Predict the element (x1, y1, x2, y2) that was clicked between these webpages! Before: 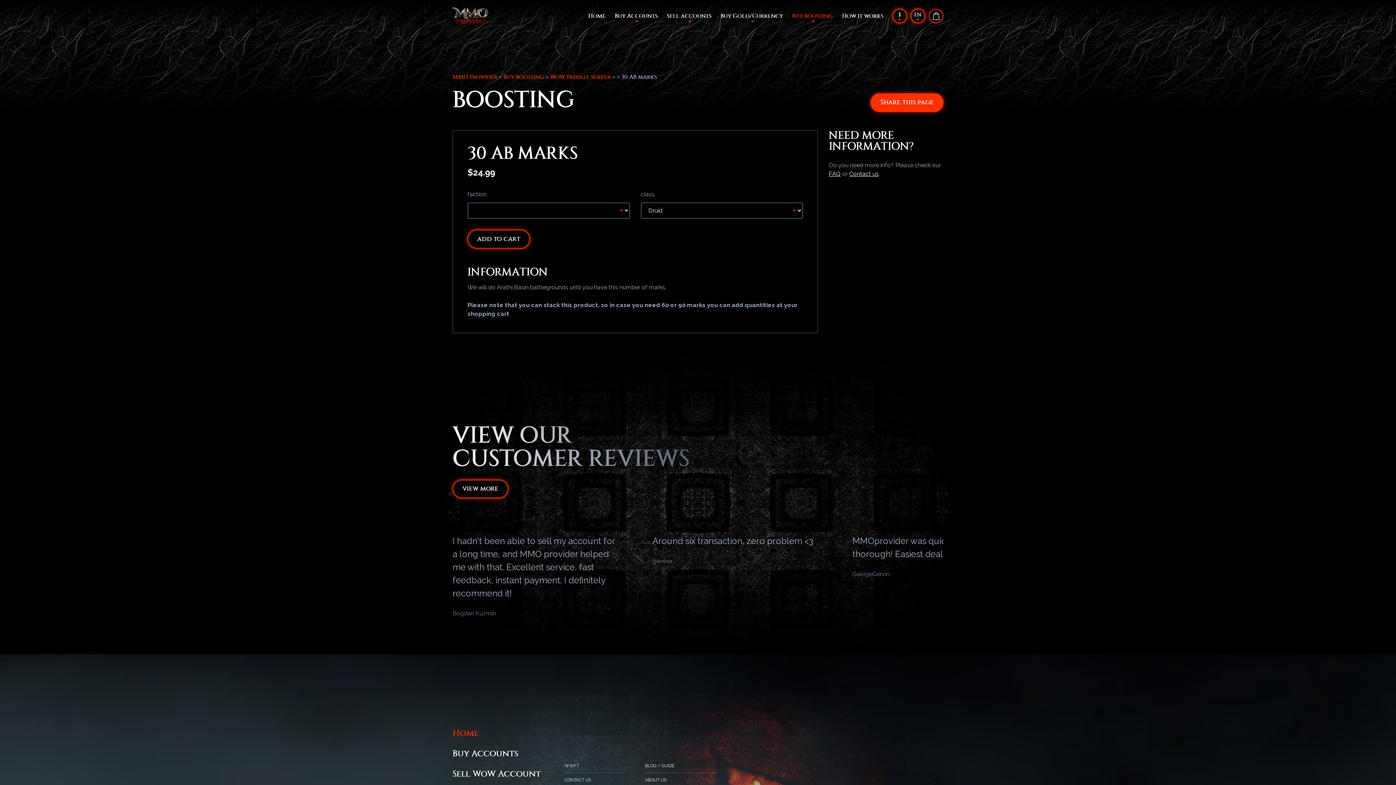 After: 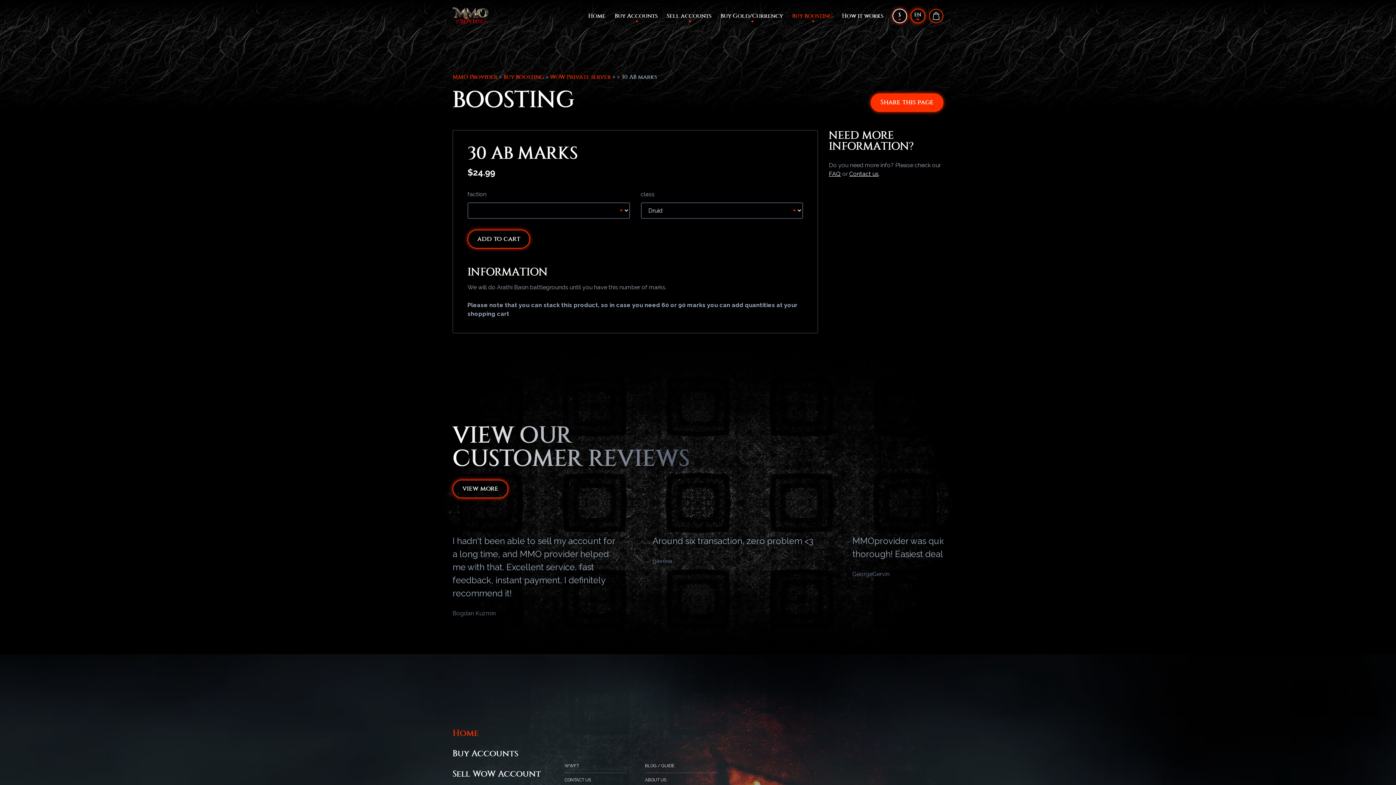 Action: label: $ bbox: (892, 8, 907, 23)